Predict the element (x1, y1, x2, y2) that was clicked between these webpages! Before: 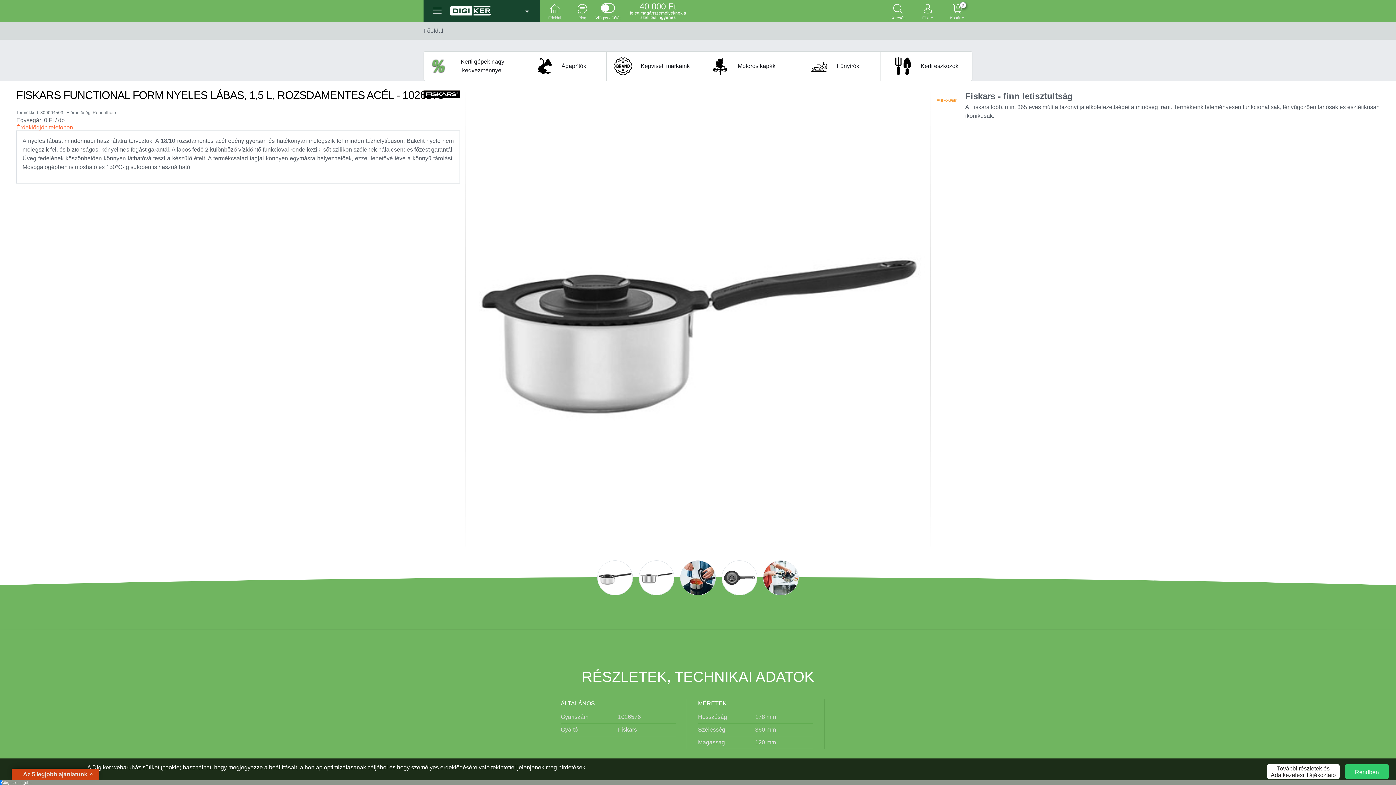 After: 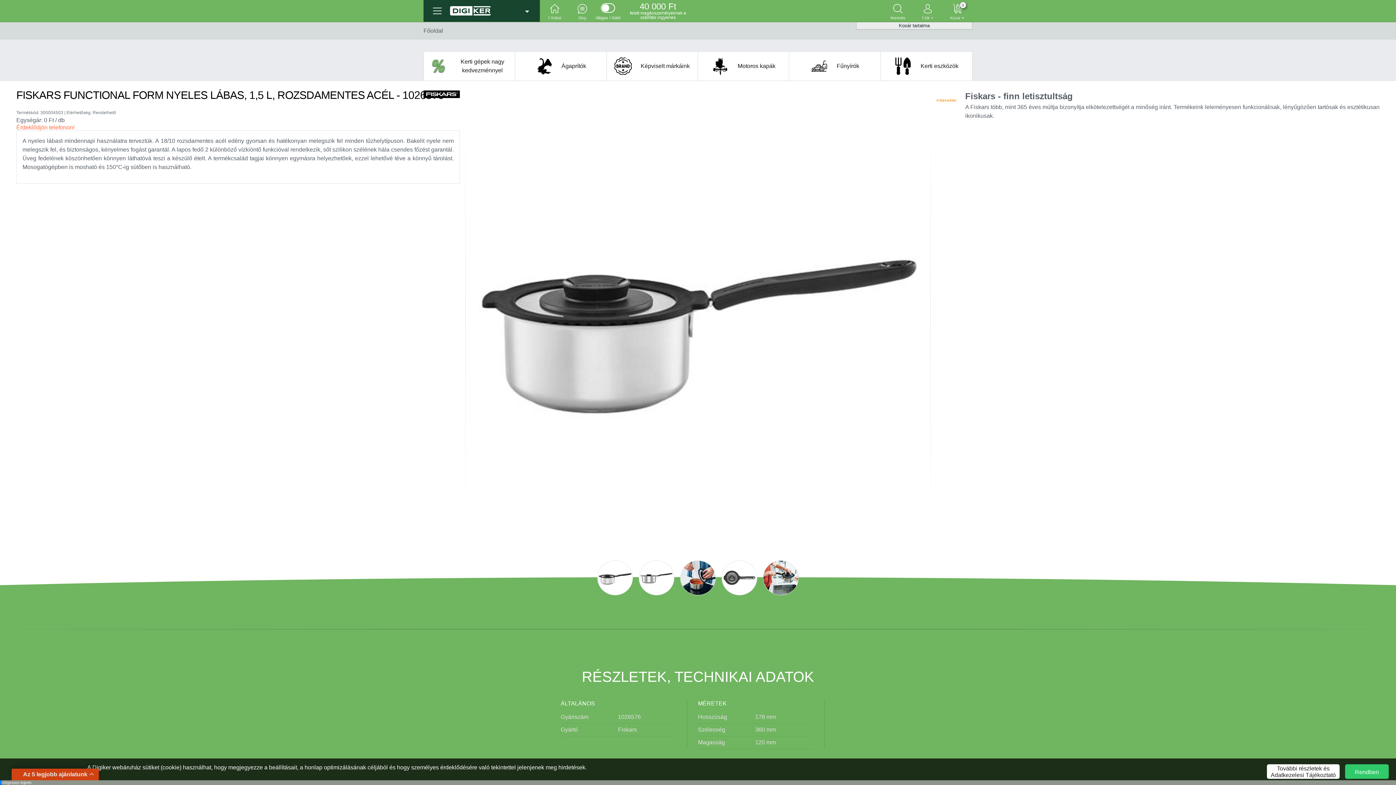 Action: label: Kosár
0 bbox: (947, 1, 967, 20)